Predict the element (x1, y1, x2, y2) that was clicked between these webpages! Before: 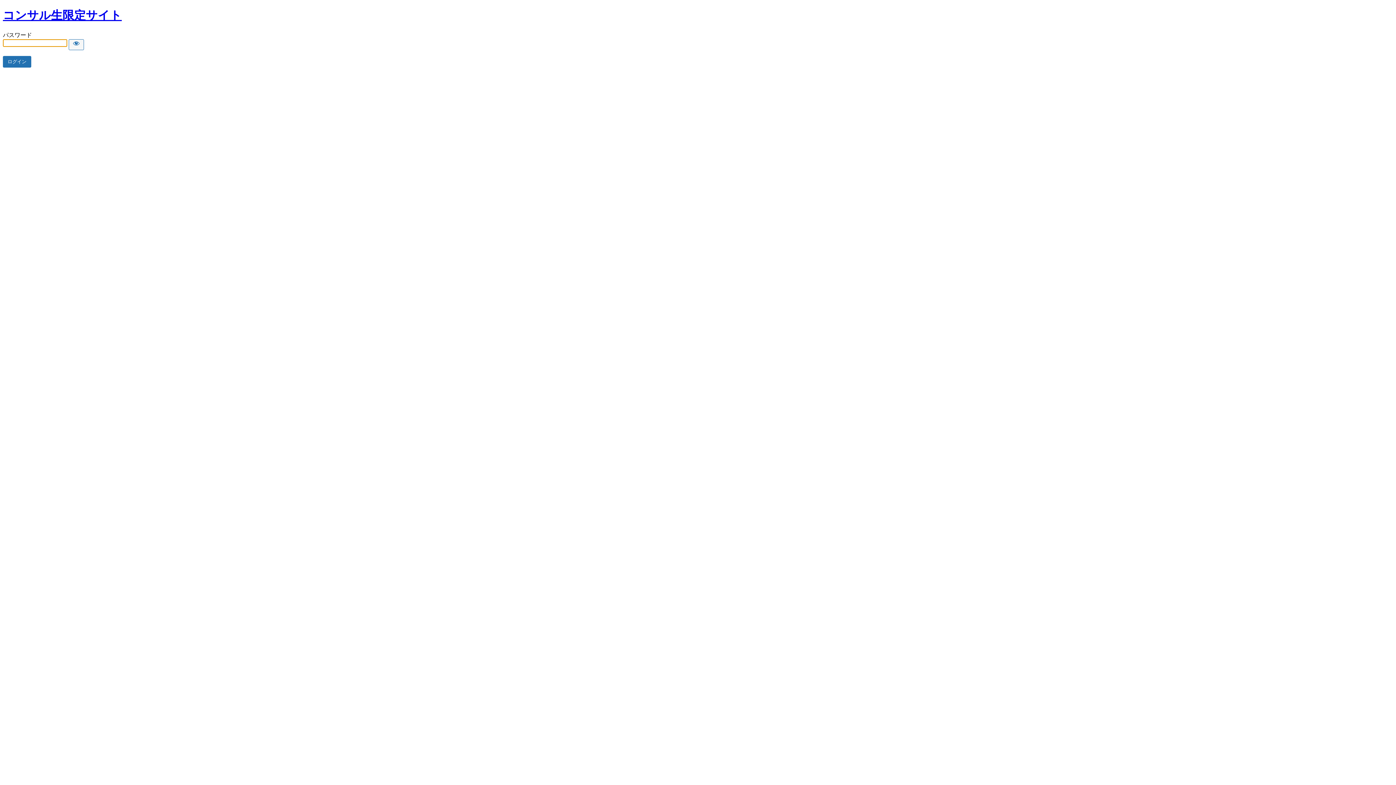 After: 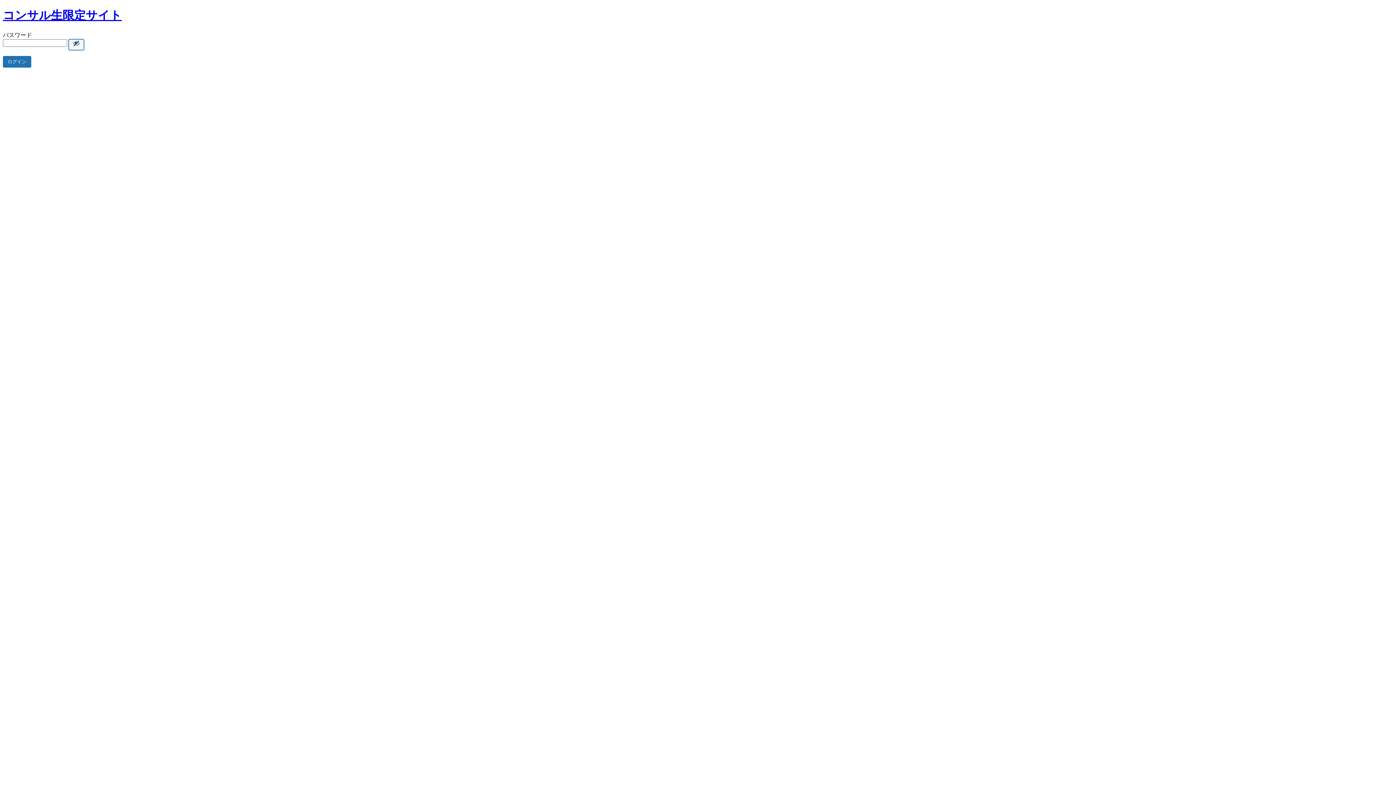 Action: label: Show password bbox: (68, 39, 84, 50)